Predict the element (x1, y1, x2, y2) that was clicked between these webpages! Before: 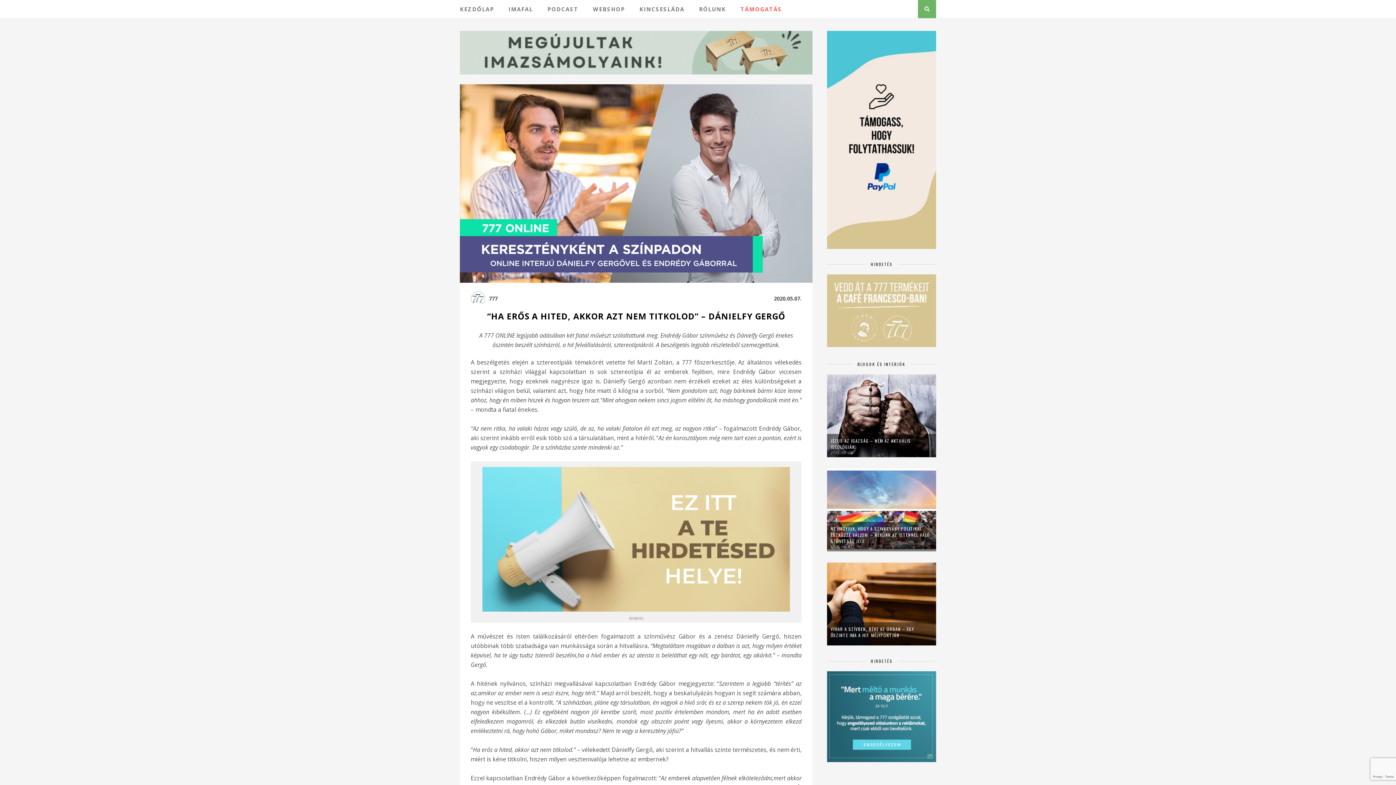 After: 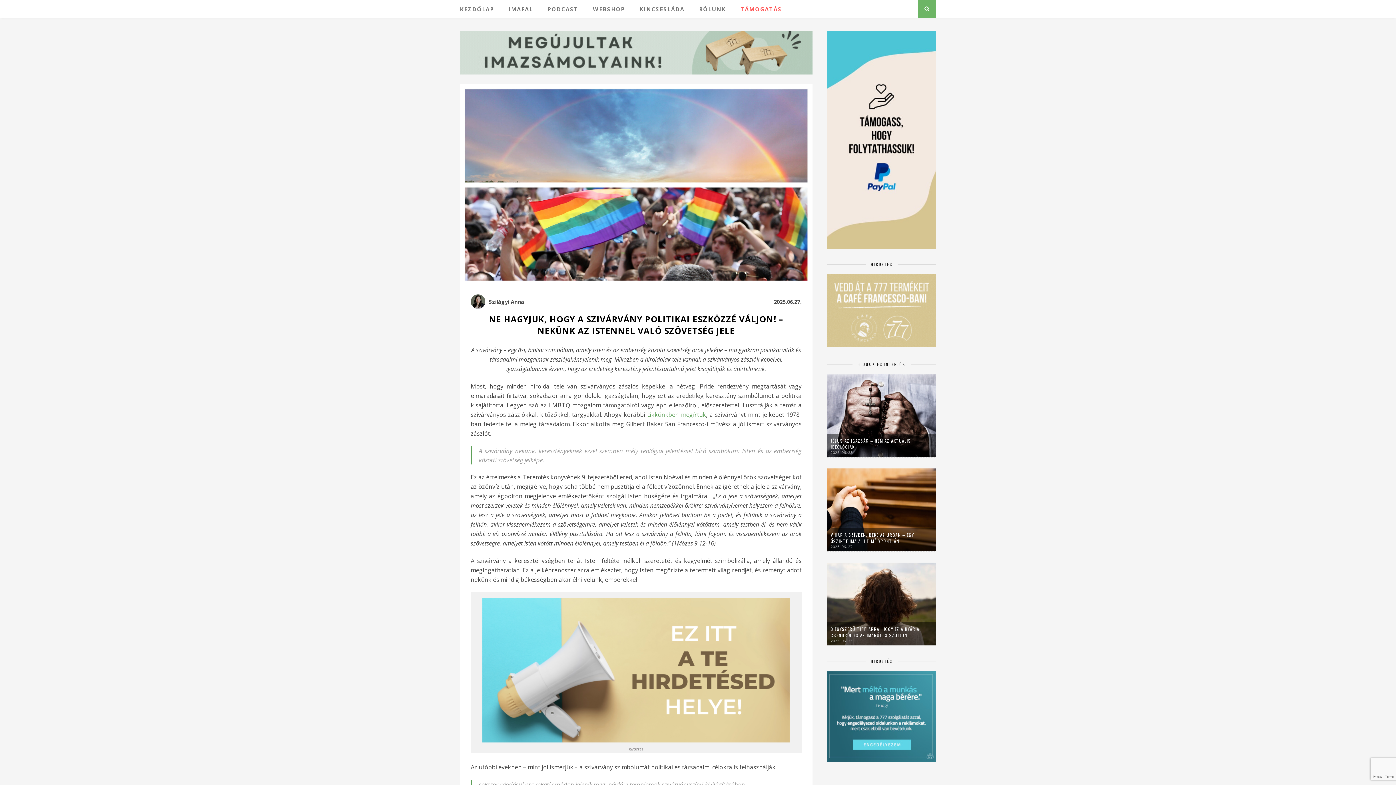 Action: bbox: (827, 468, 936, 551)